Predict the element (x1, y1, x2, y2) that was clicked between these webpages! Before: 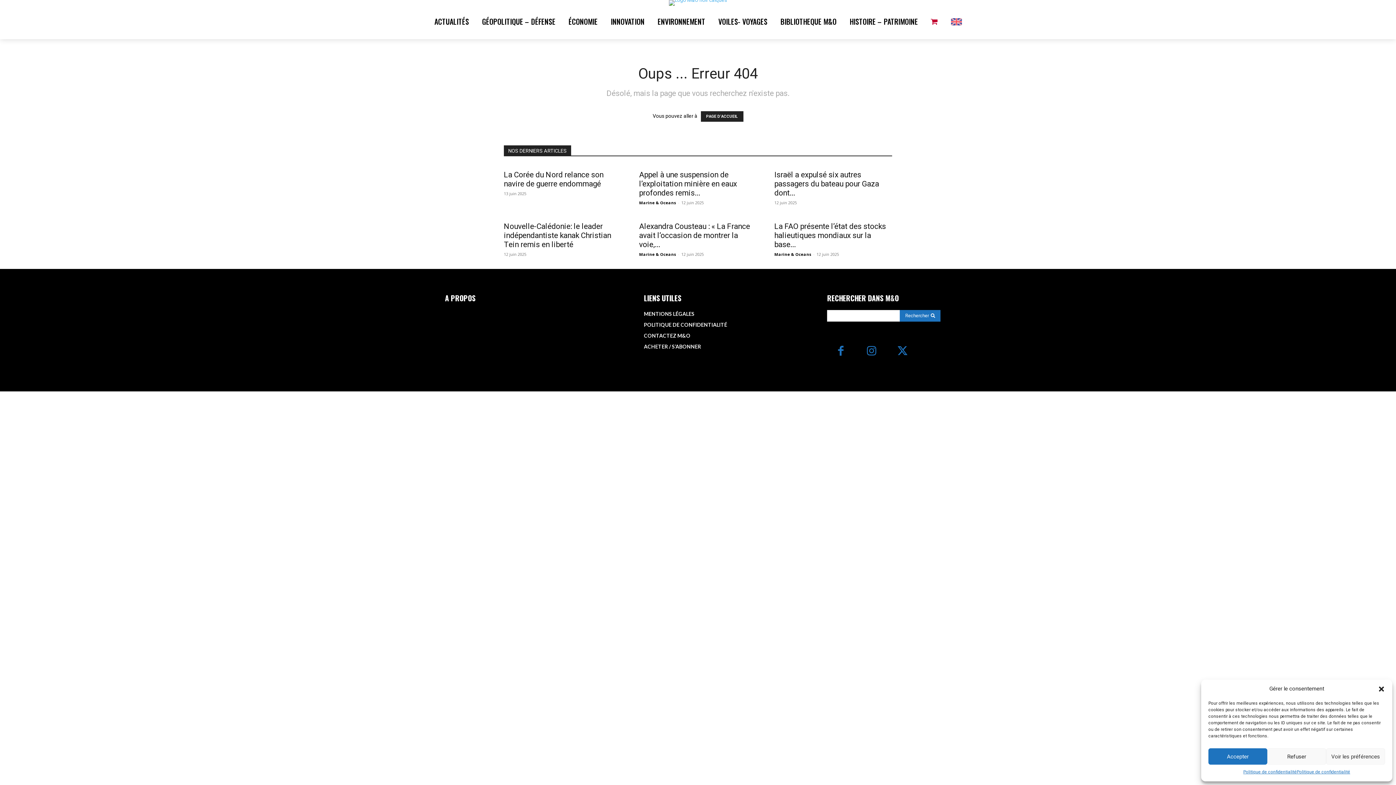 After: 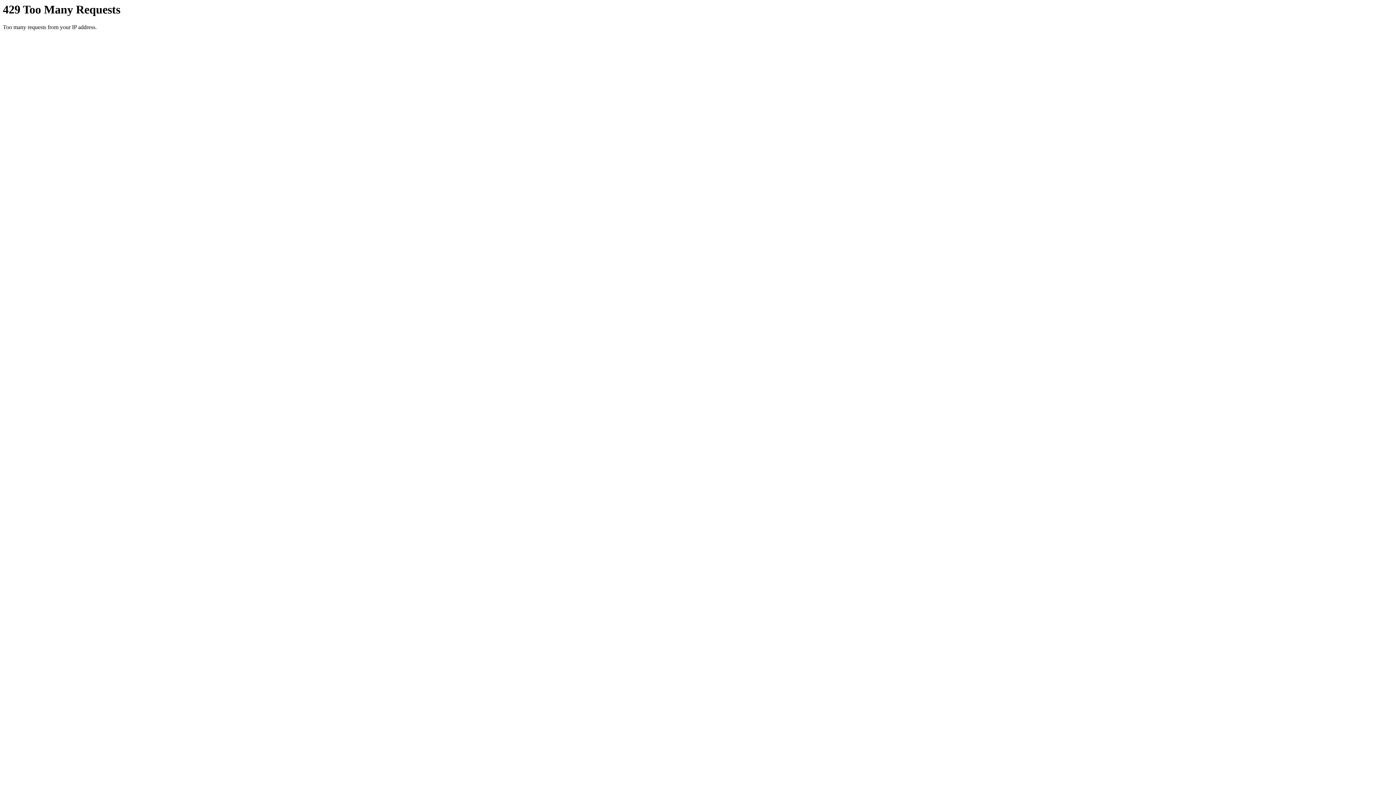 Action: bbox: (774, 460, 811, 466) label: Marine & Oceans